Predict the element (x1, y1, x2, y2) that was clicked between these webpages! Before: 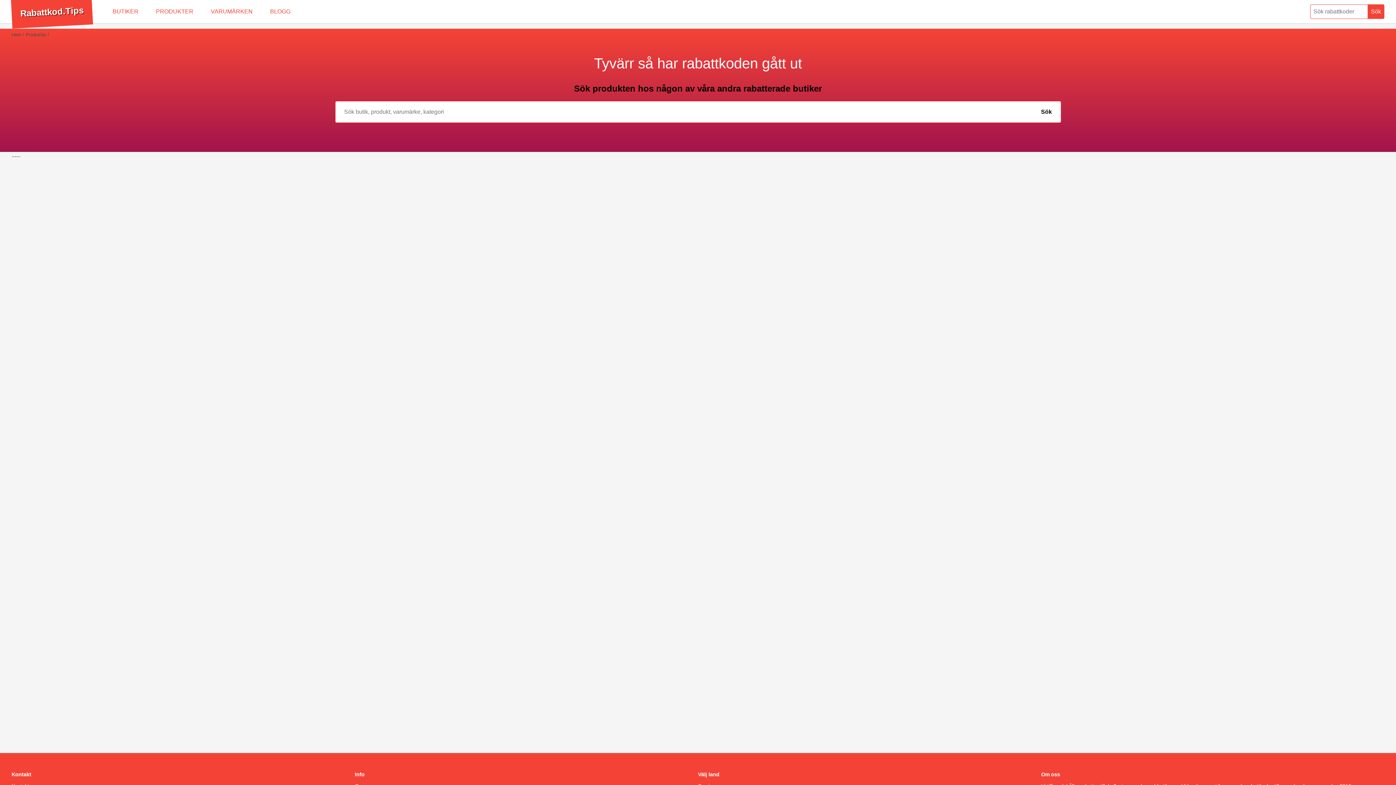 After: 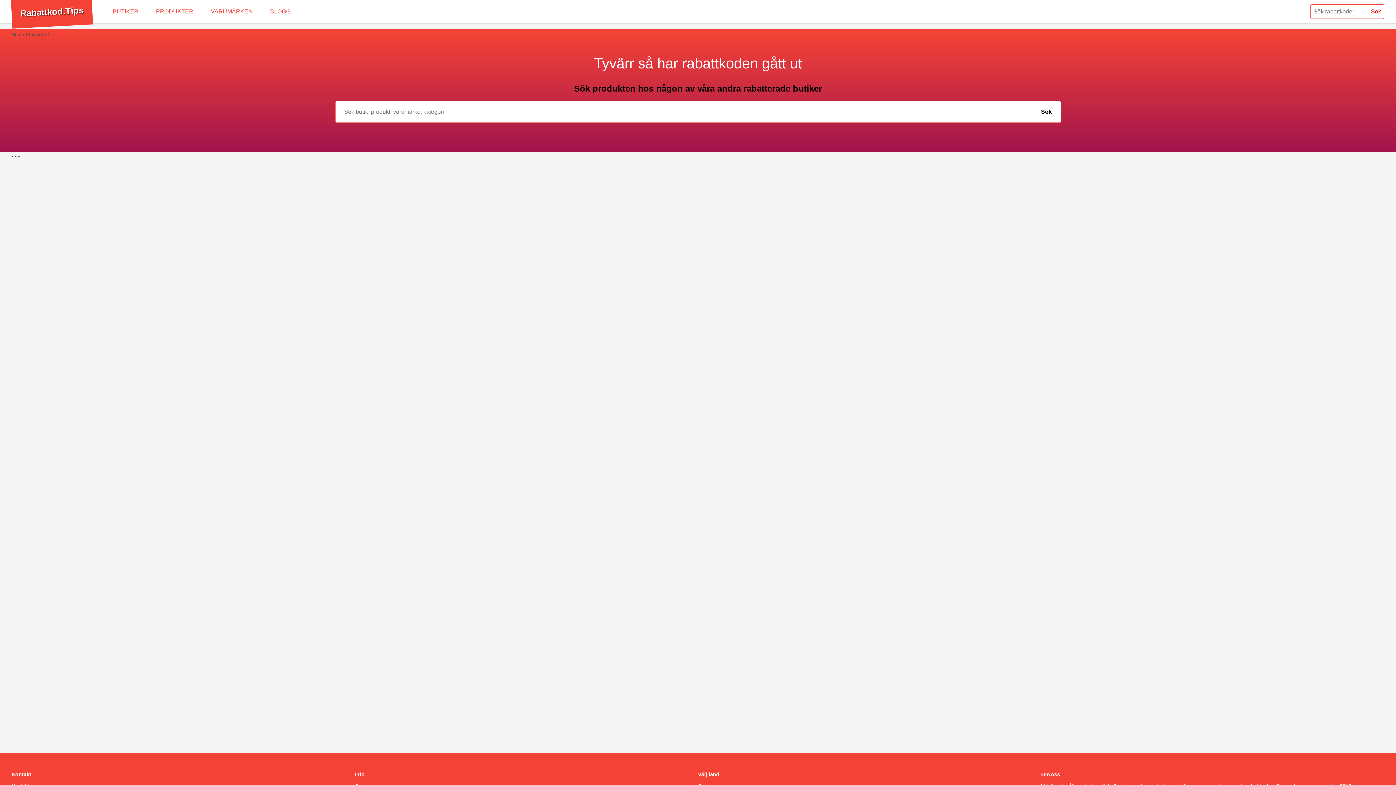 Action: bbox: (1368, 4, 1384, 18) label: Sök